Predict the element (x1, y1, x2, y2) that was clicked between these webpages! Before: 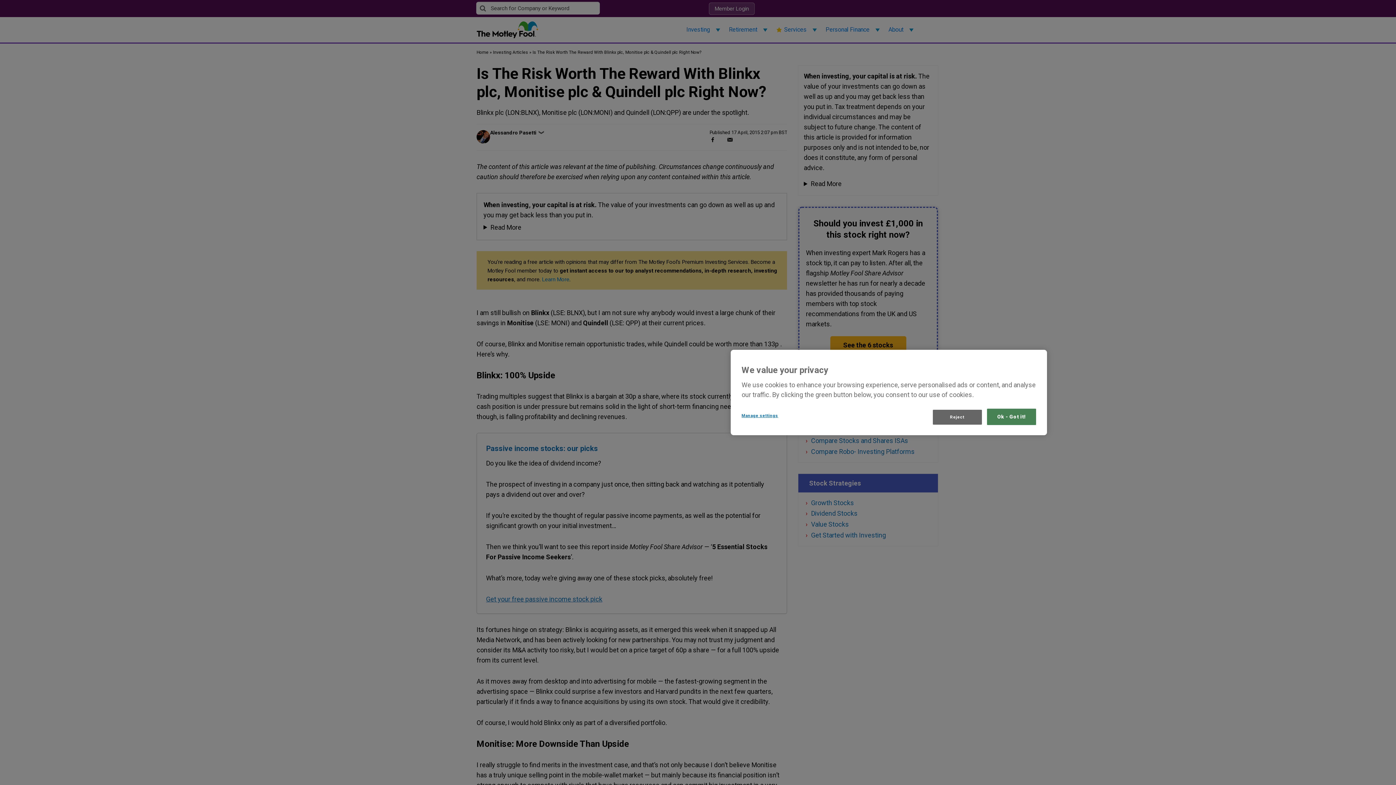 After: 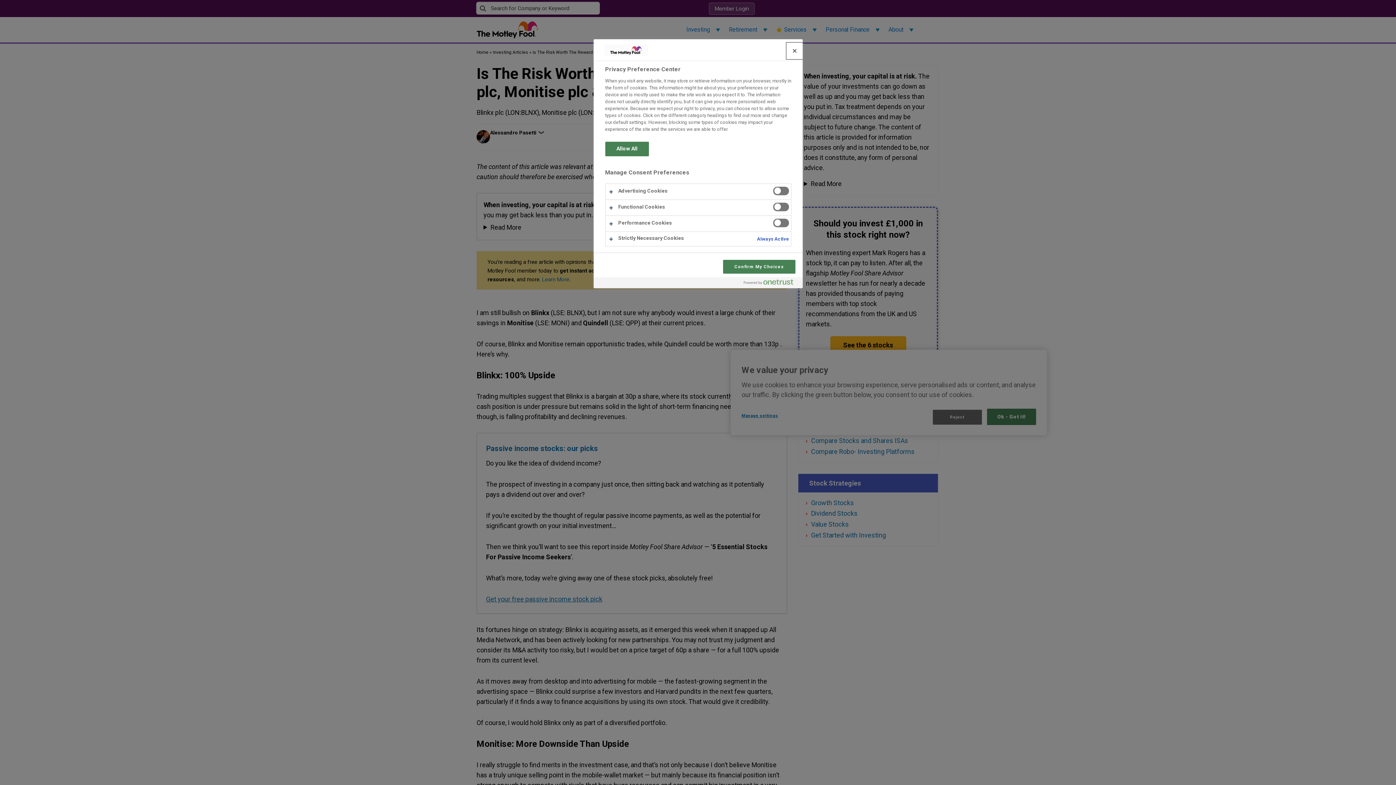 Action: bbox: (741, 408, 790, 423) label: Manage settings